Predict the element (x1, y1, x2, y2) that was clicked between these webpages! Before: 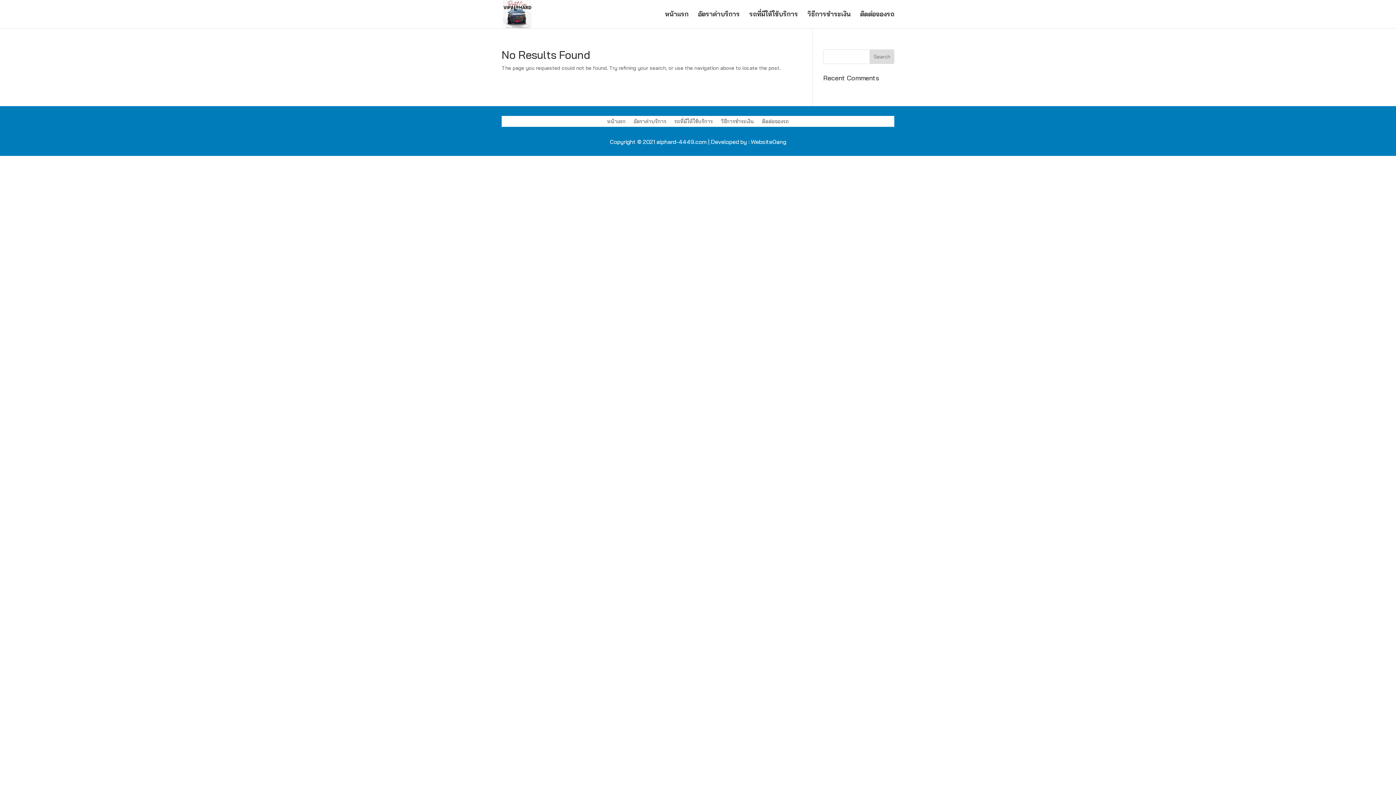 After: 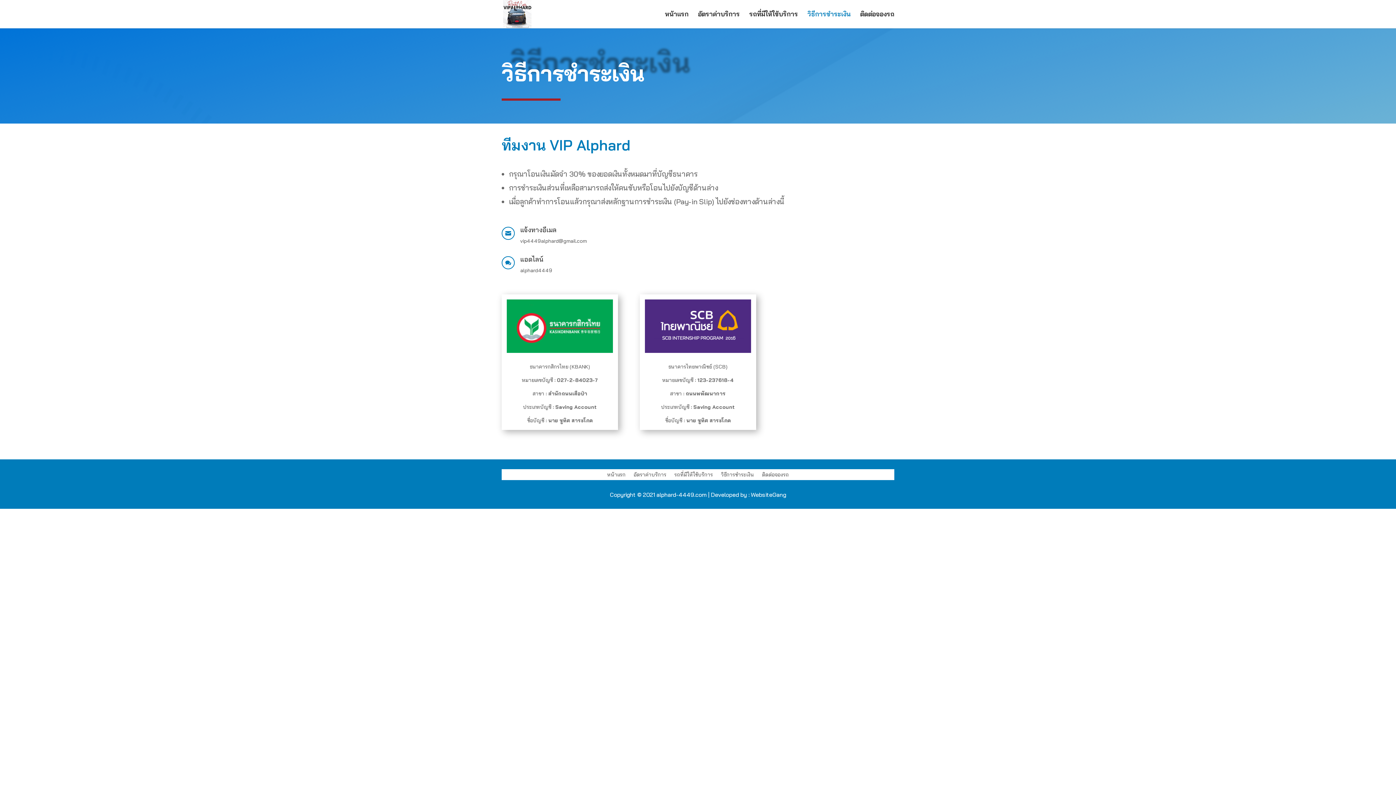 Action: bbox: (721, 118, 754, 126) label: วิธีการชำระเงิน